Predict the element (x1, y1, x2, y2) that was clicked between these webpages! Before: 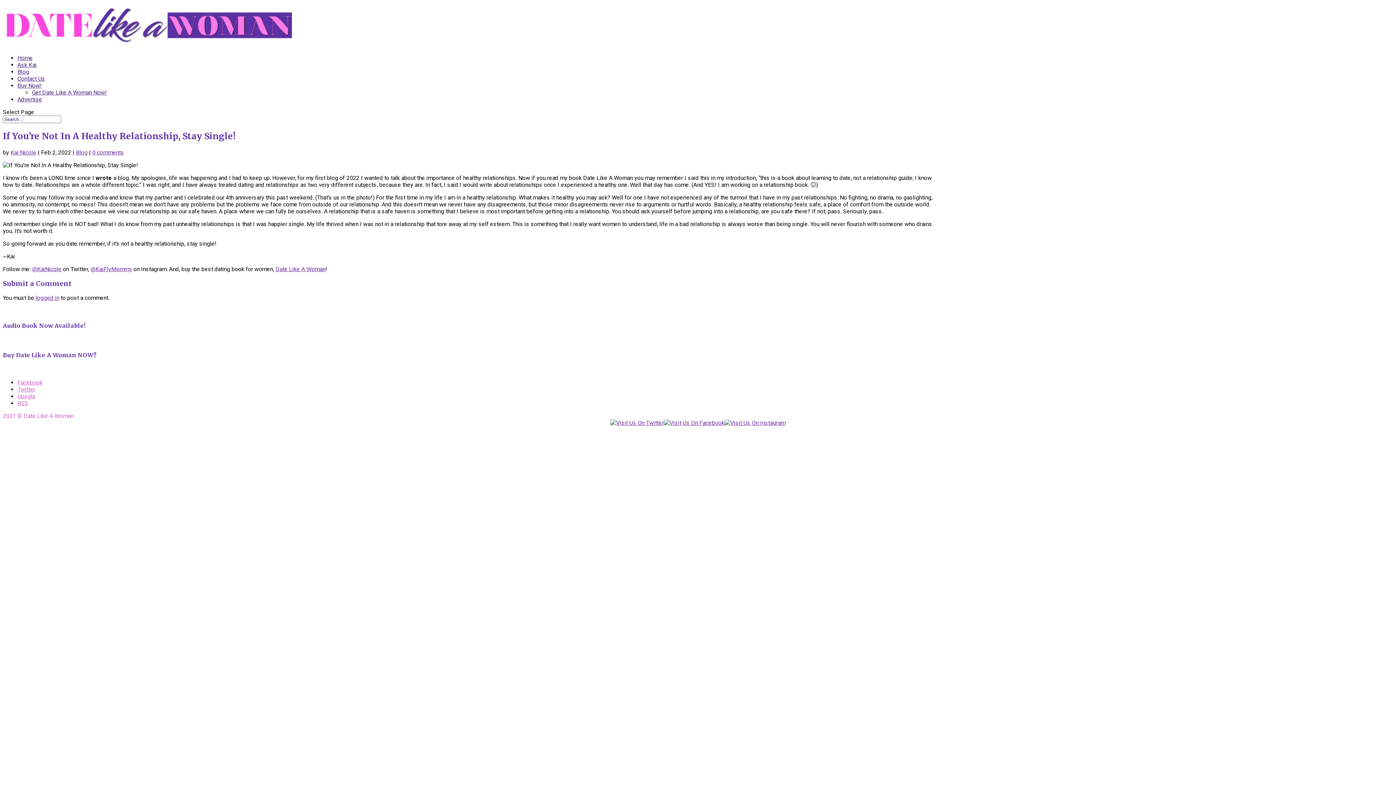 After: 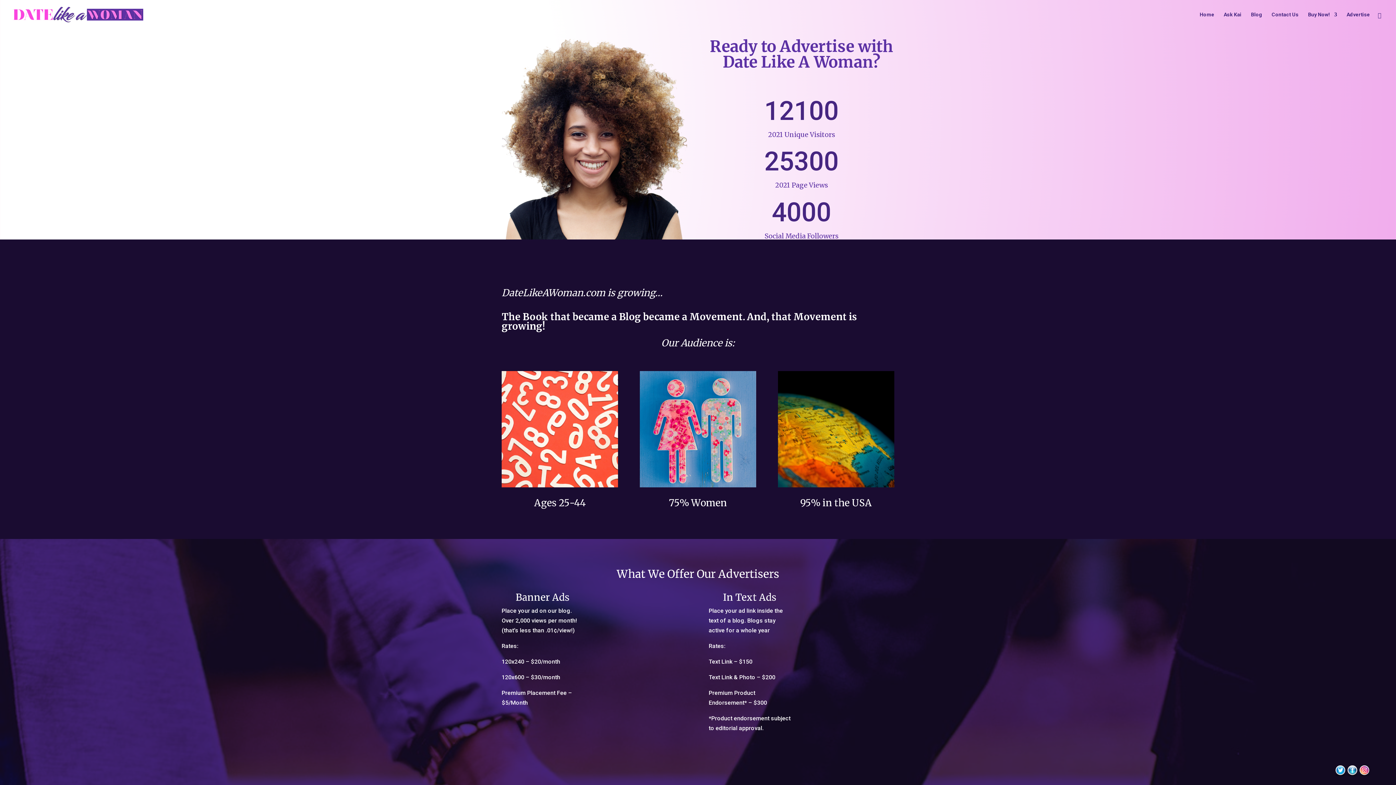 Action: bbox: (17, 96, 42, 102) label: Advertise